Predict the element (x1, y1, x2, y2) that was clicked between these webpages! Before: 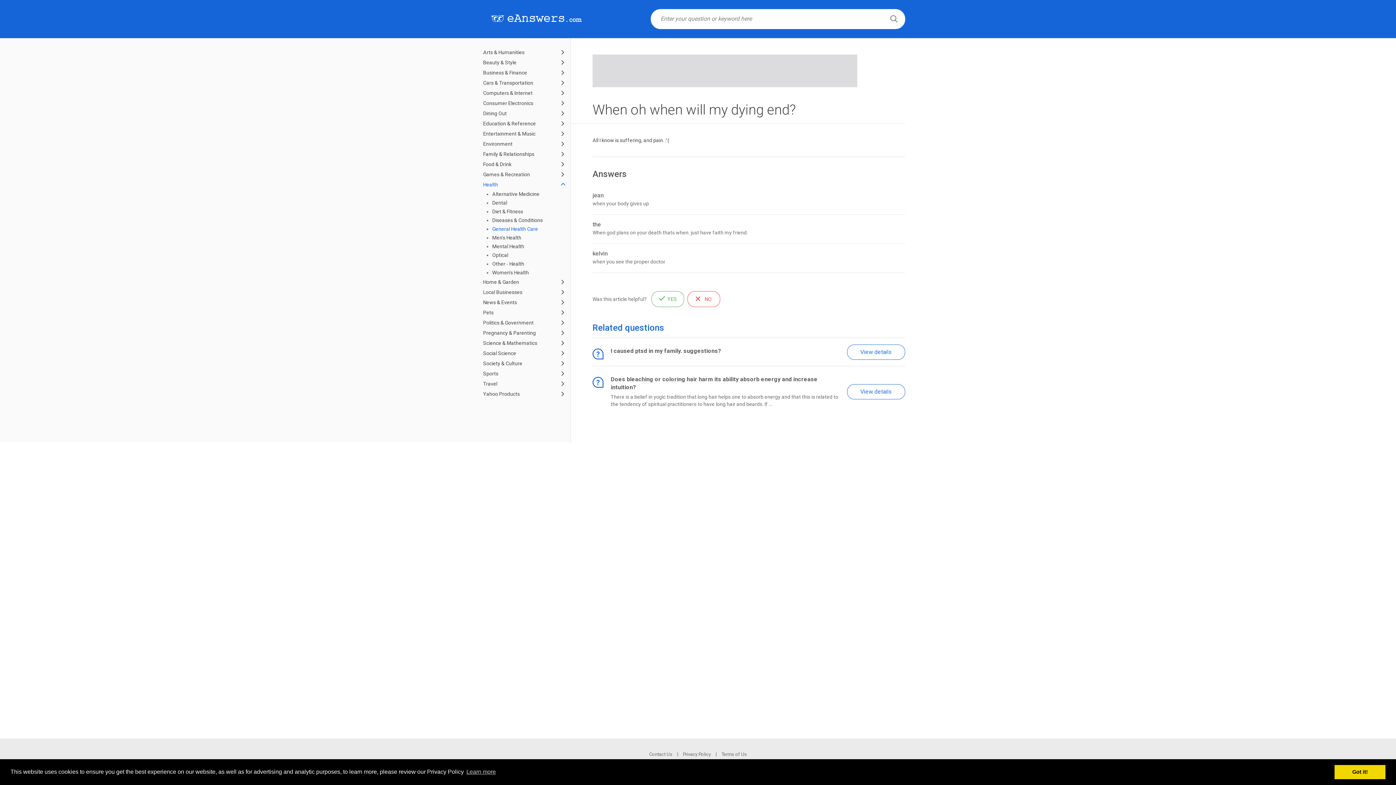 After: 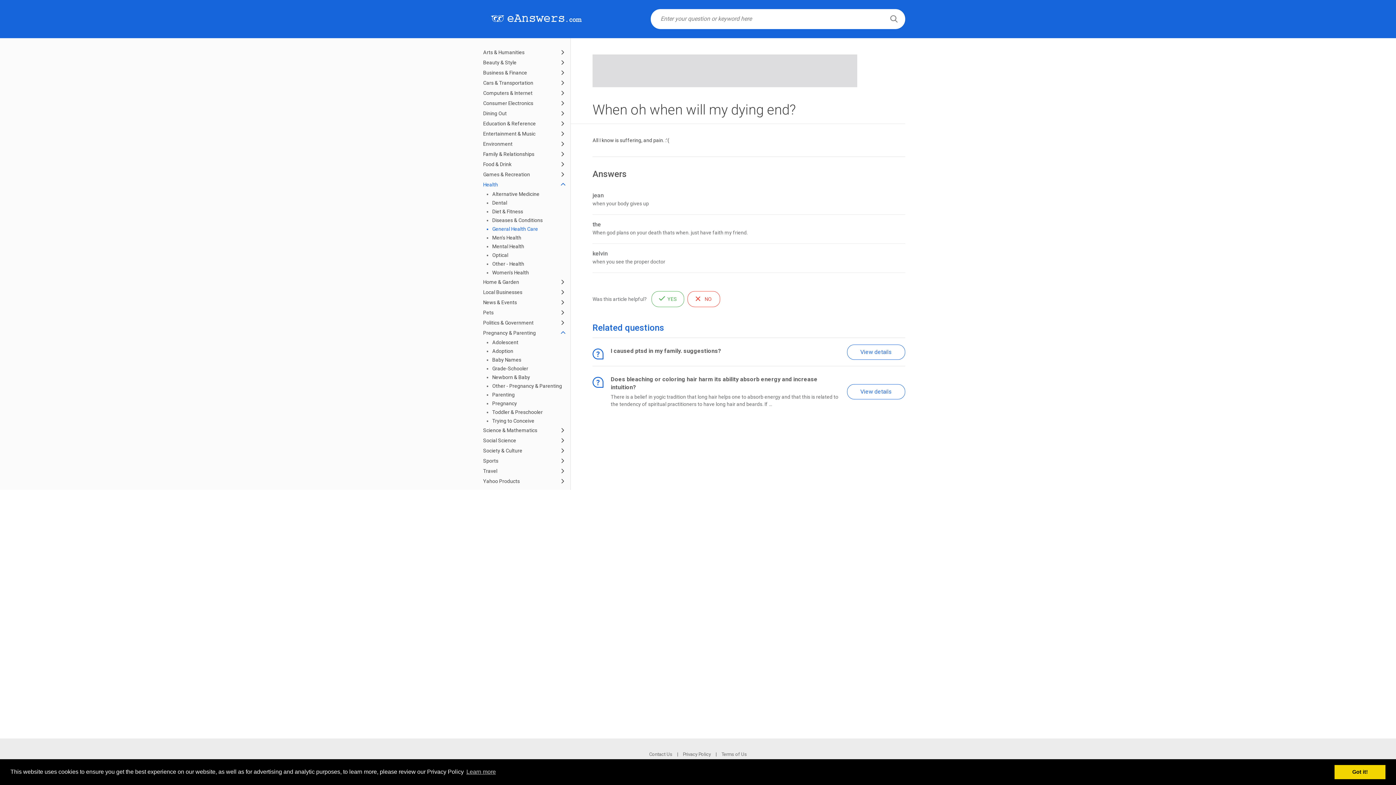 Action: bbox: (560, 328, 565, 332)